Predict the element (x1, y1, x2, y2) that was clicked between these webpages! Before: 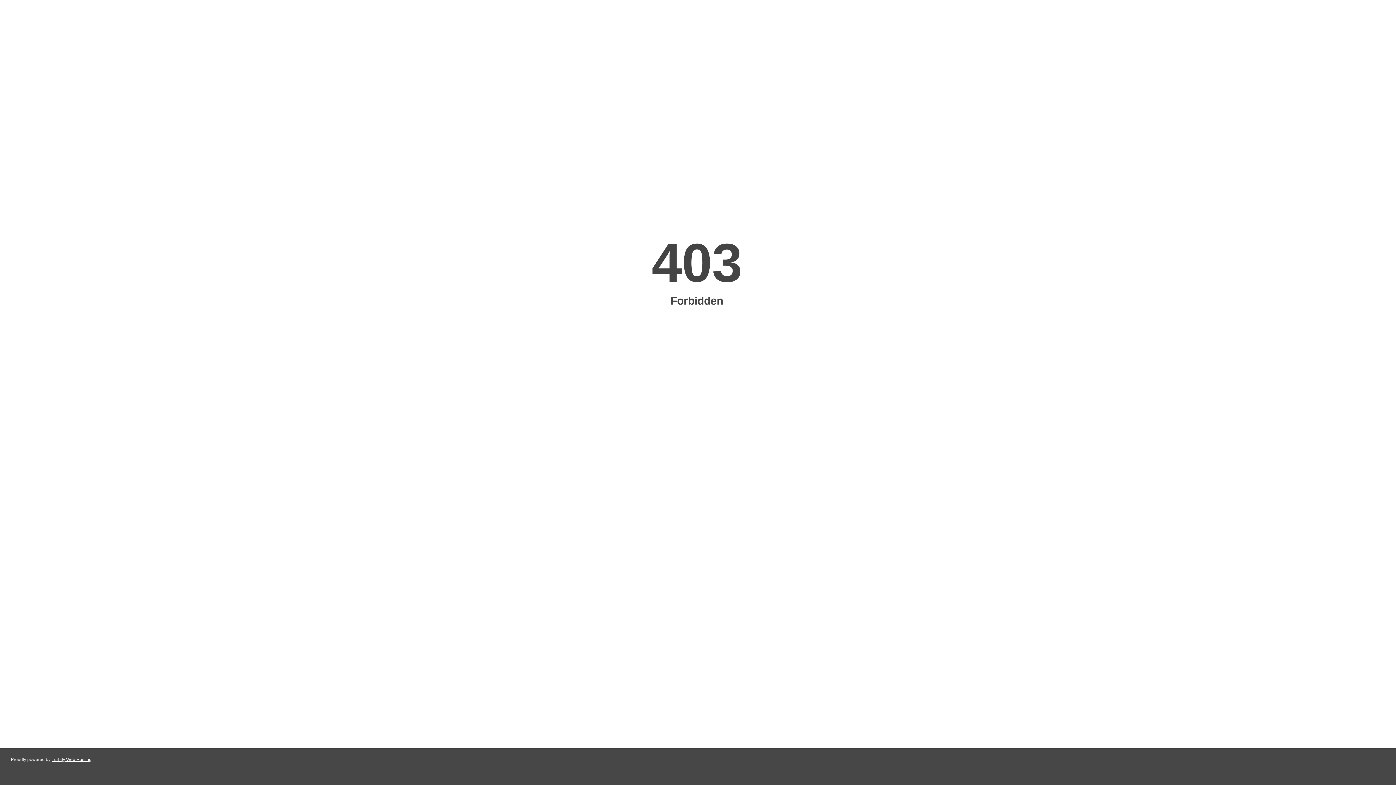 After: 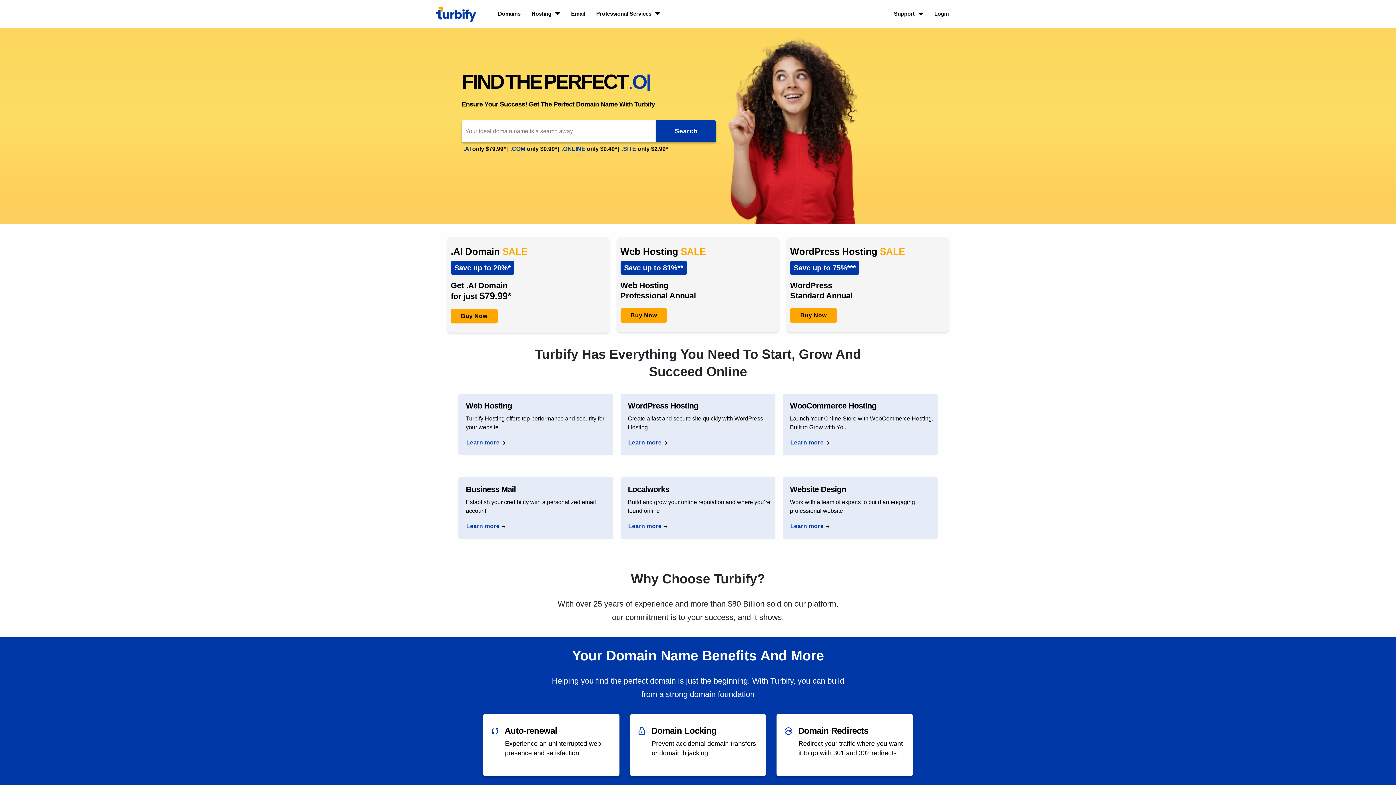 Action: bbox: (51, 757, 91, 762) label: Turbify Web Hosting